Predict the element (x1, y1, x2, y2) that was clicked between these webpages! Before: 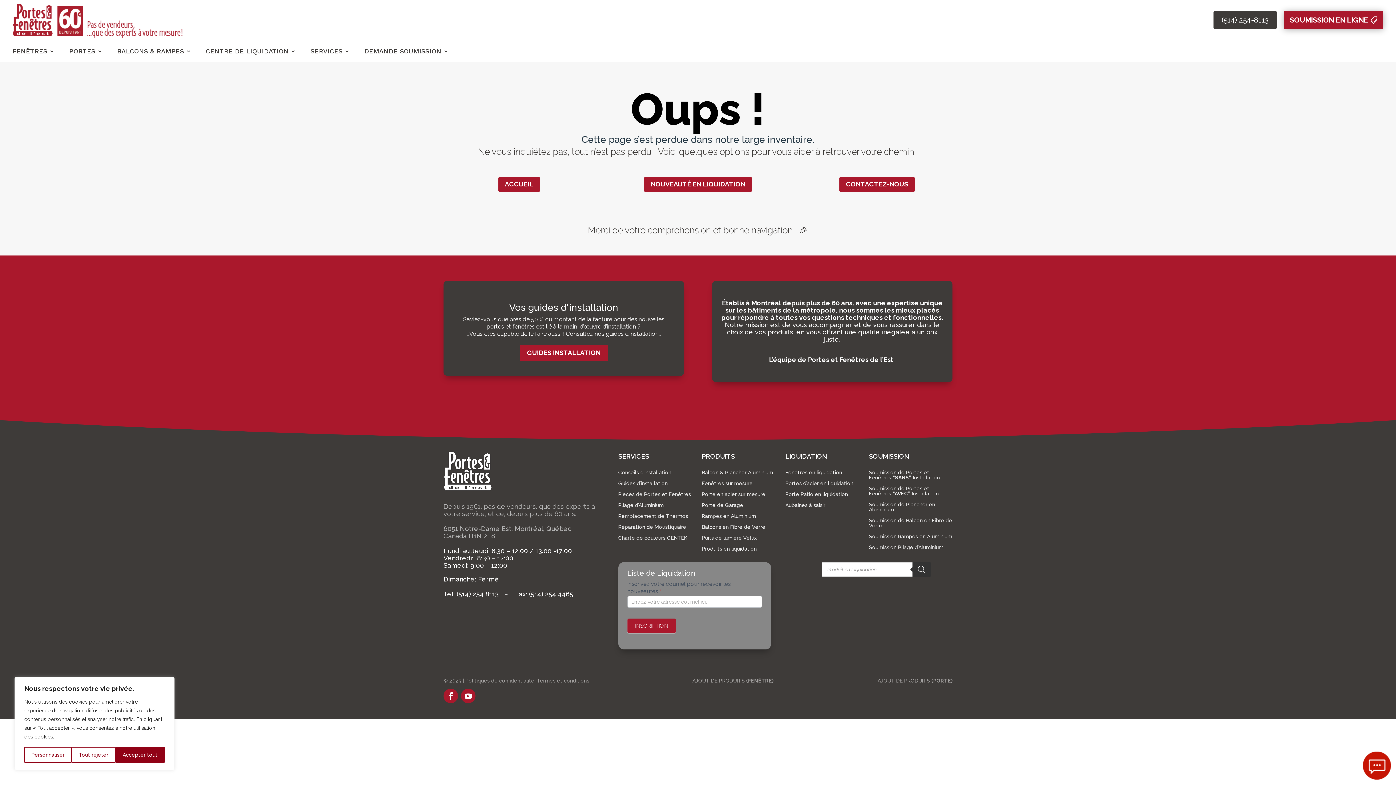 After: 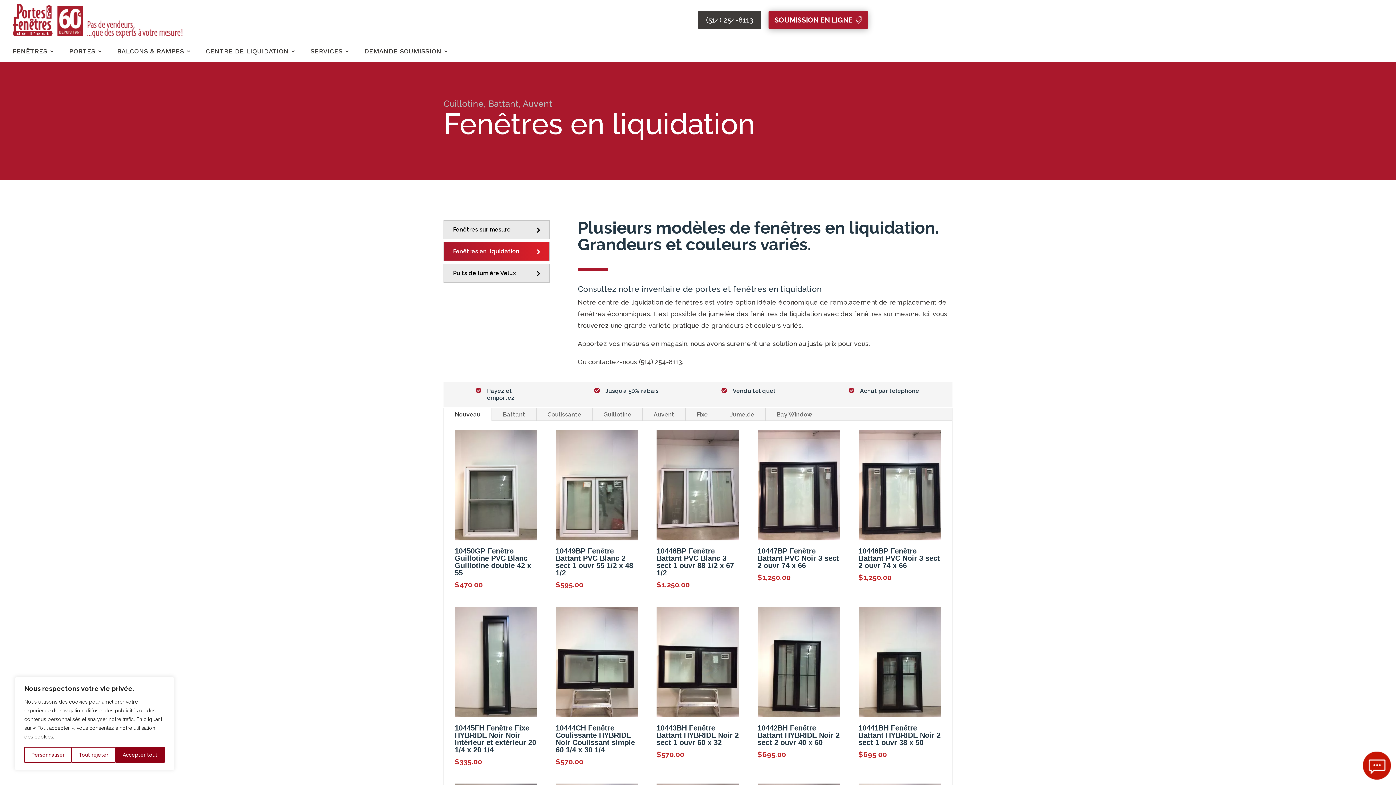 Action: bbox: (644, 177, 751, 191) label: NOUVEAUTÉ EN LIQUIDATION